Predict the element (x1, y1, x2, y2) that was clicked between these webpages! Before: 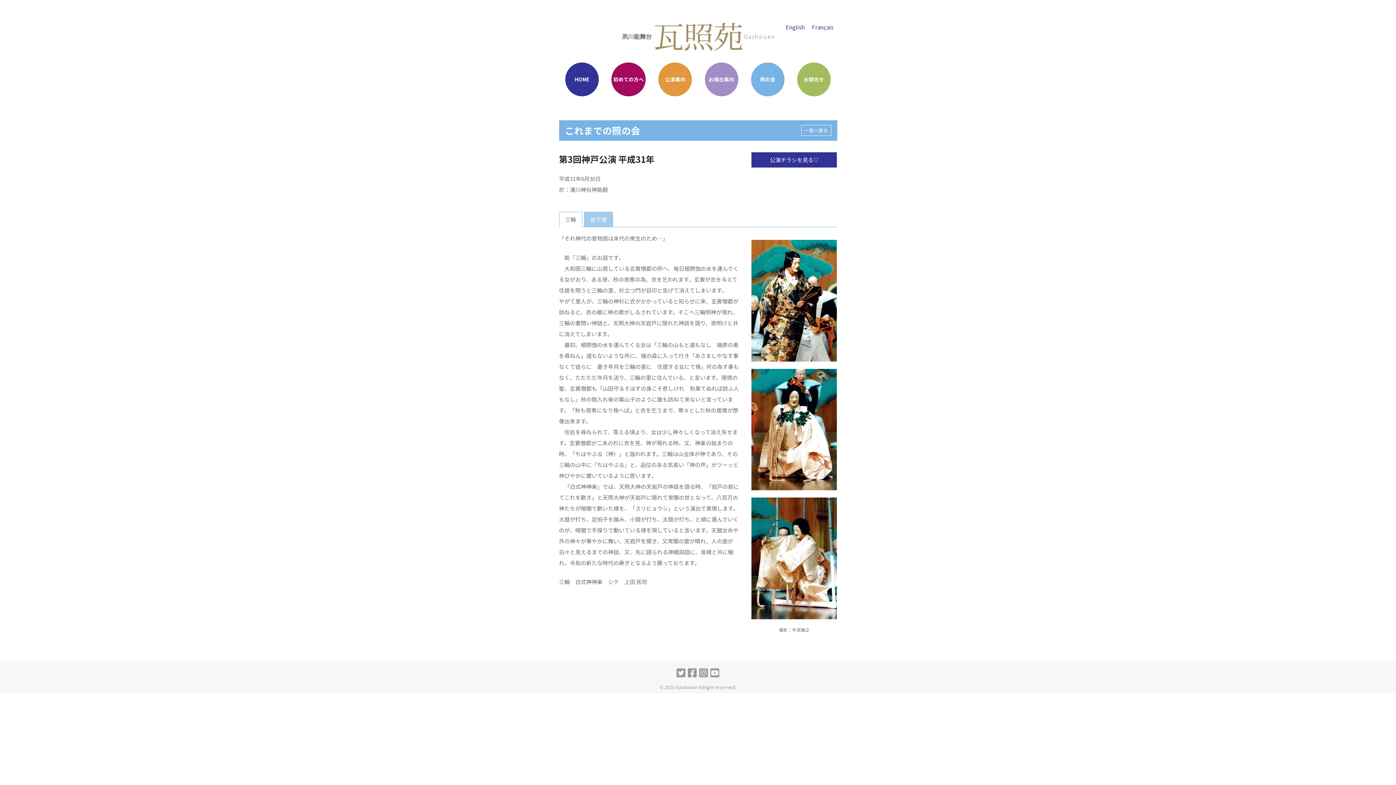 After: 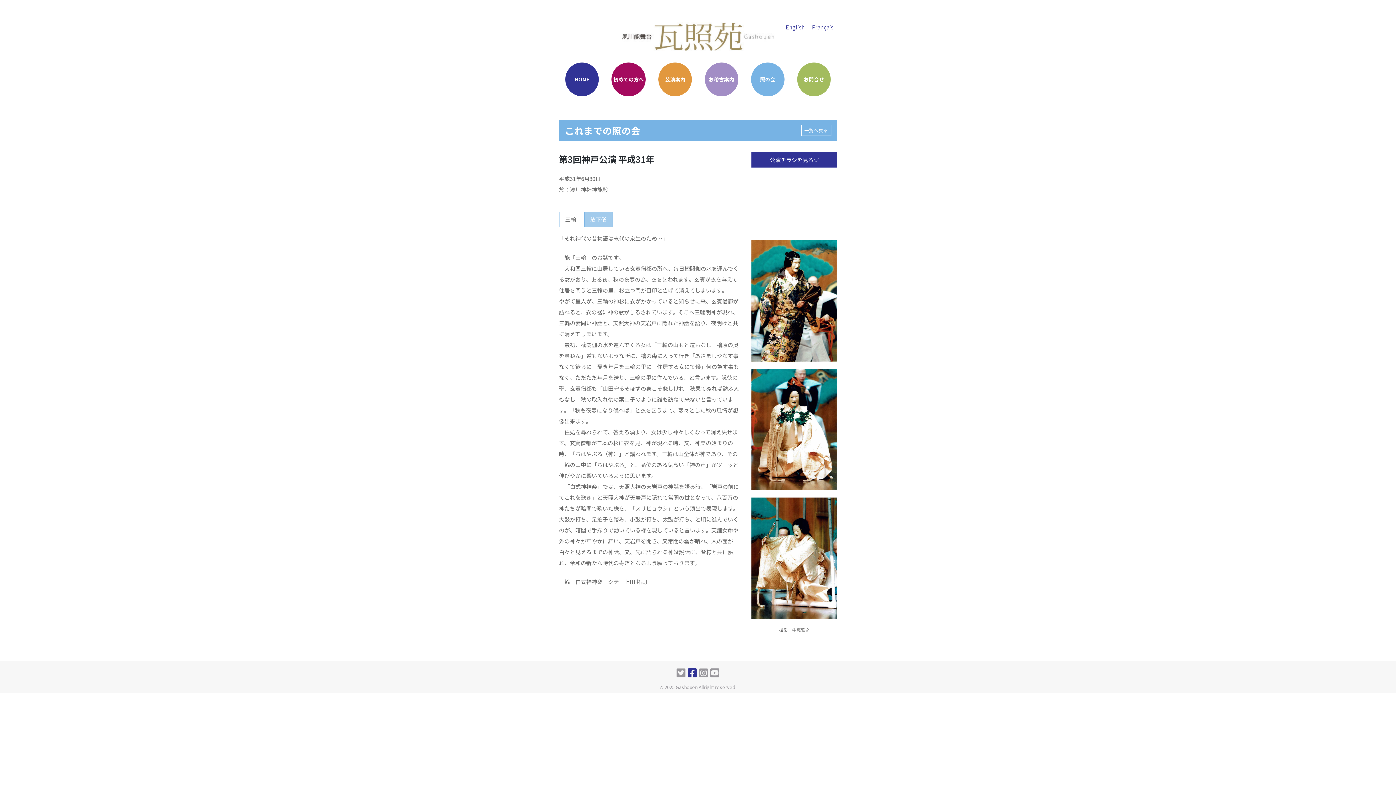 Action: bbox: (688, 665, 697, 680)